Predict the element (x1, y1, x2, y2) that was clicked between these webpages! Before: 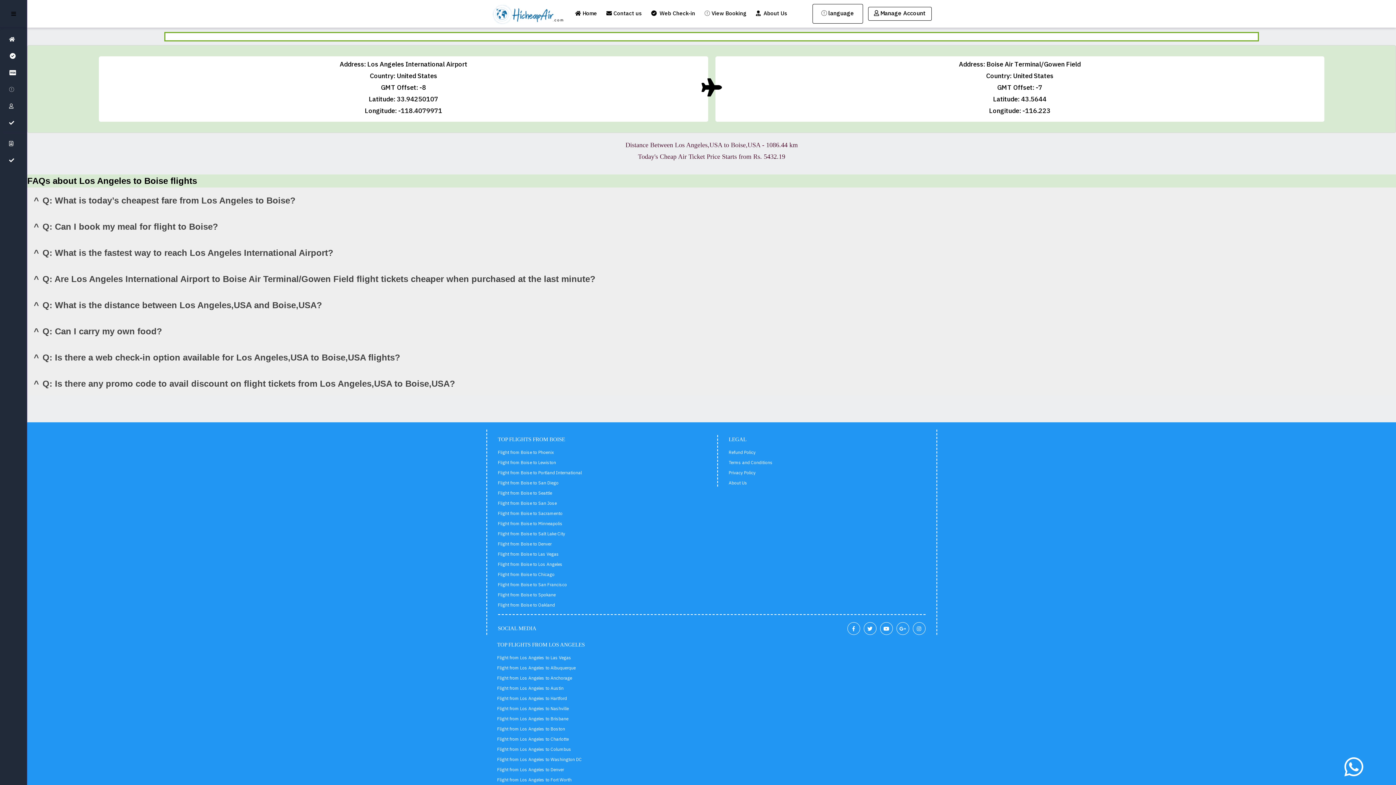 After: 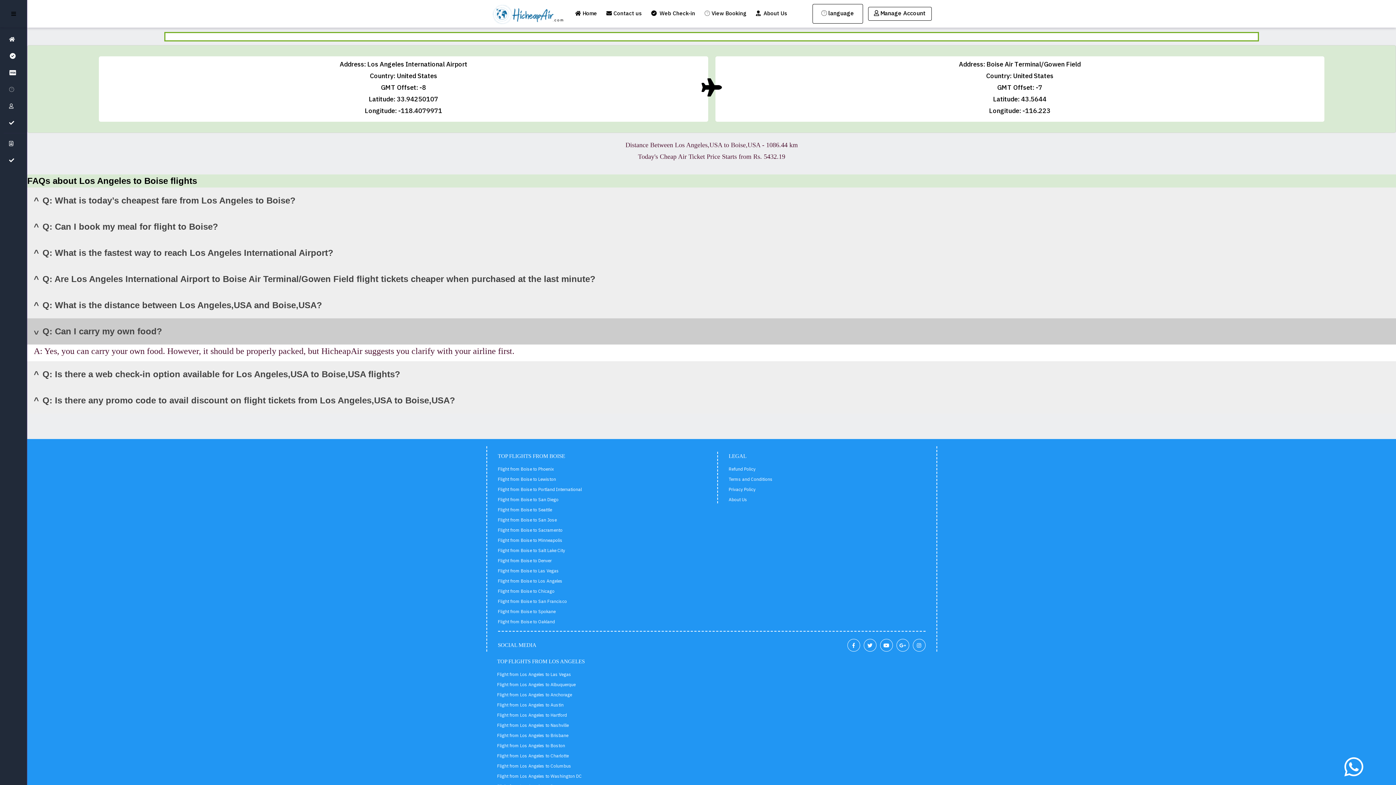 Action: label: ^
Q: Can I carry my own food? bbox: (27, 318, 1396, 344)